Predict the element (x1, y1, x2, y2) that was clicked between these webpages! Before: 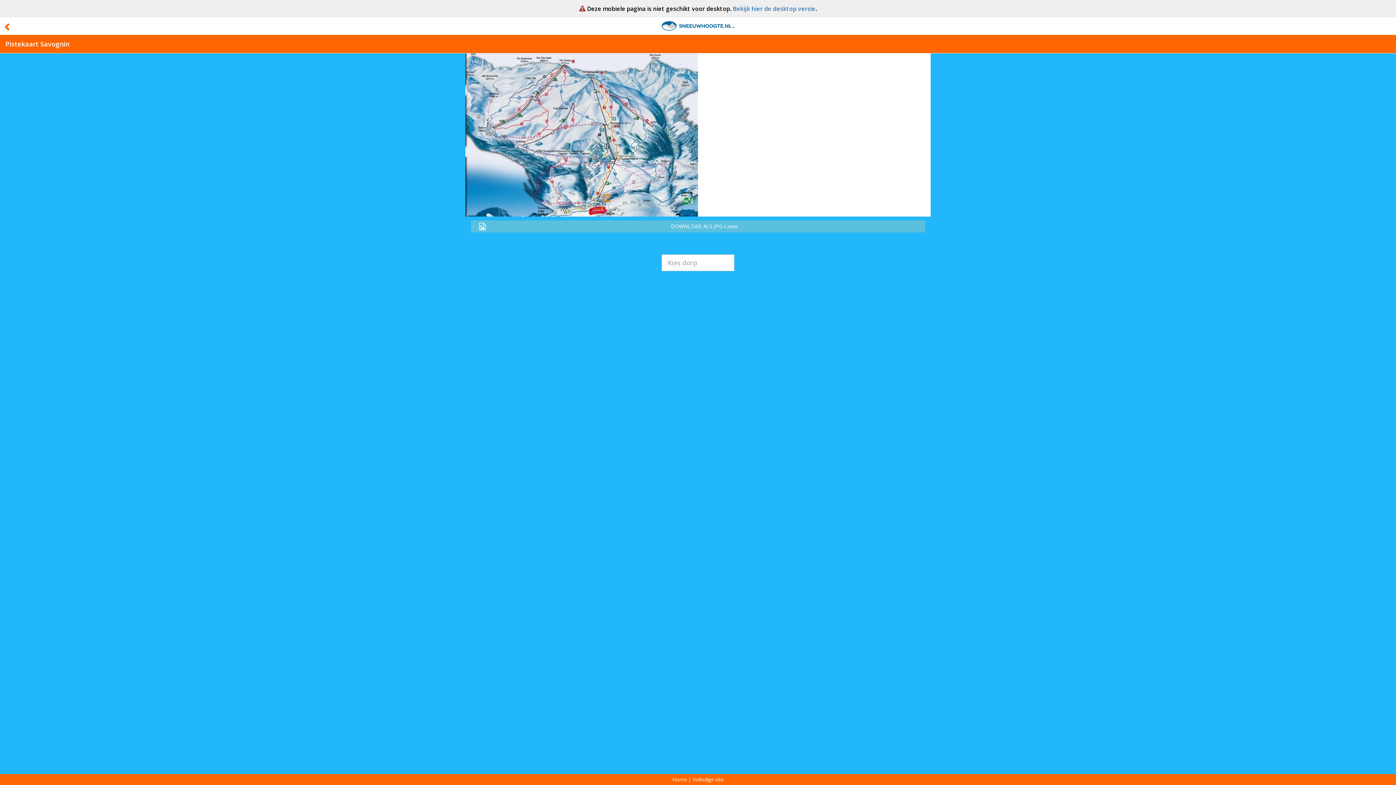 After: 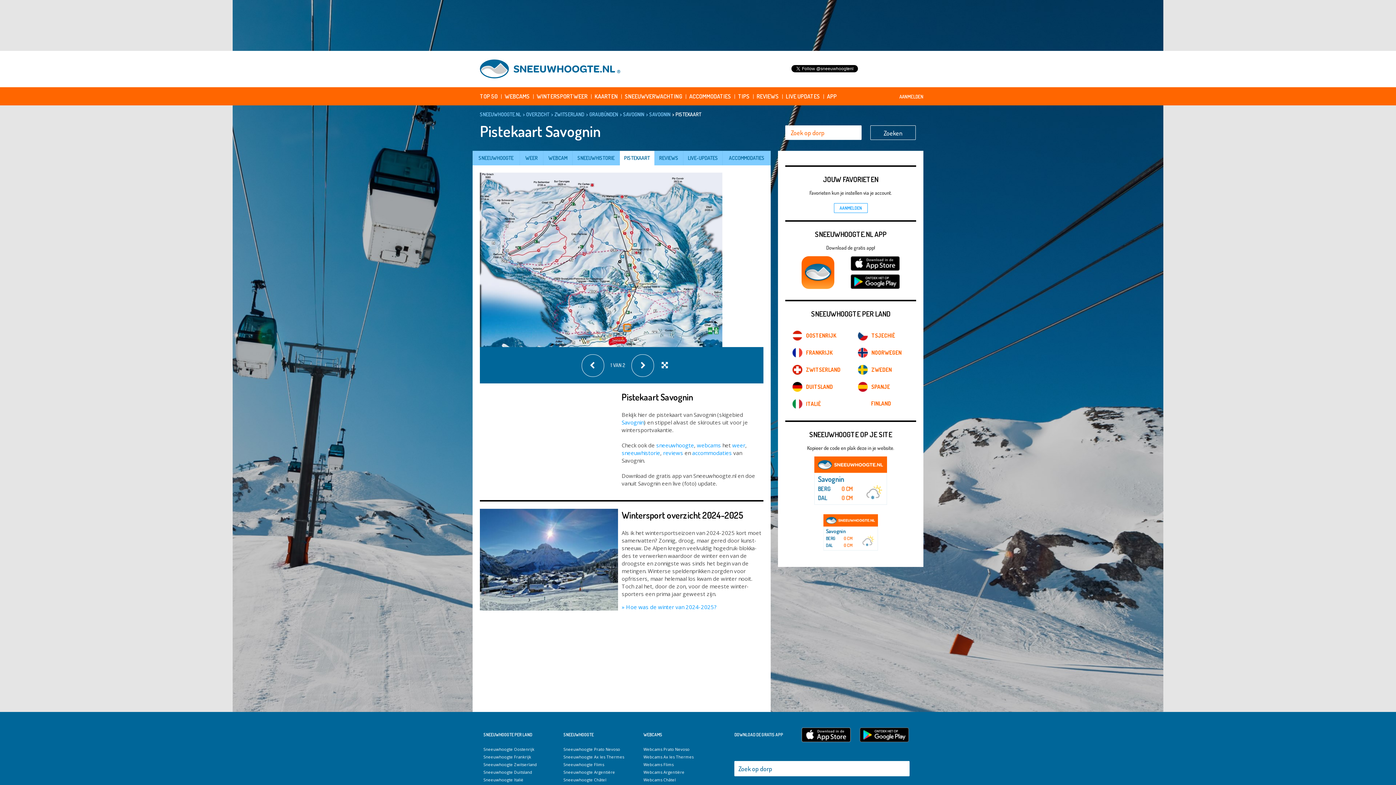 Action: label: Bekijk hier de desktop versie bbox: (733, 4, 815, 12)